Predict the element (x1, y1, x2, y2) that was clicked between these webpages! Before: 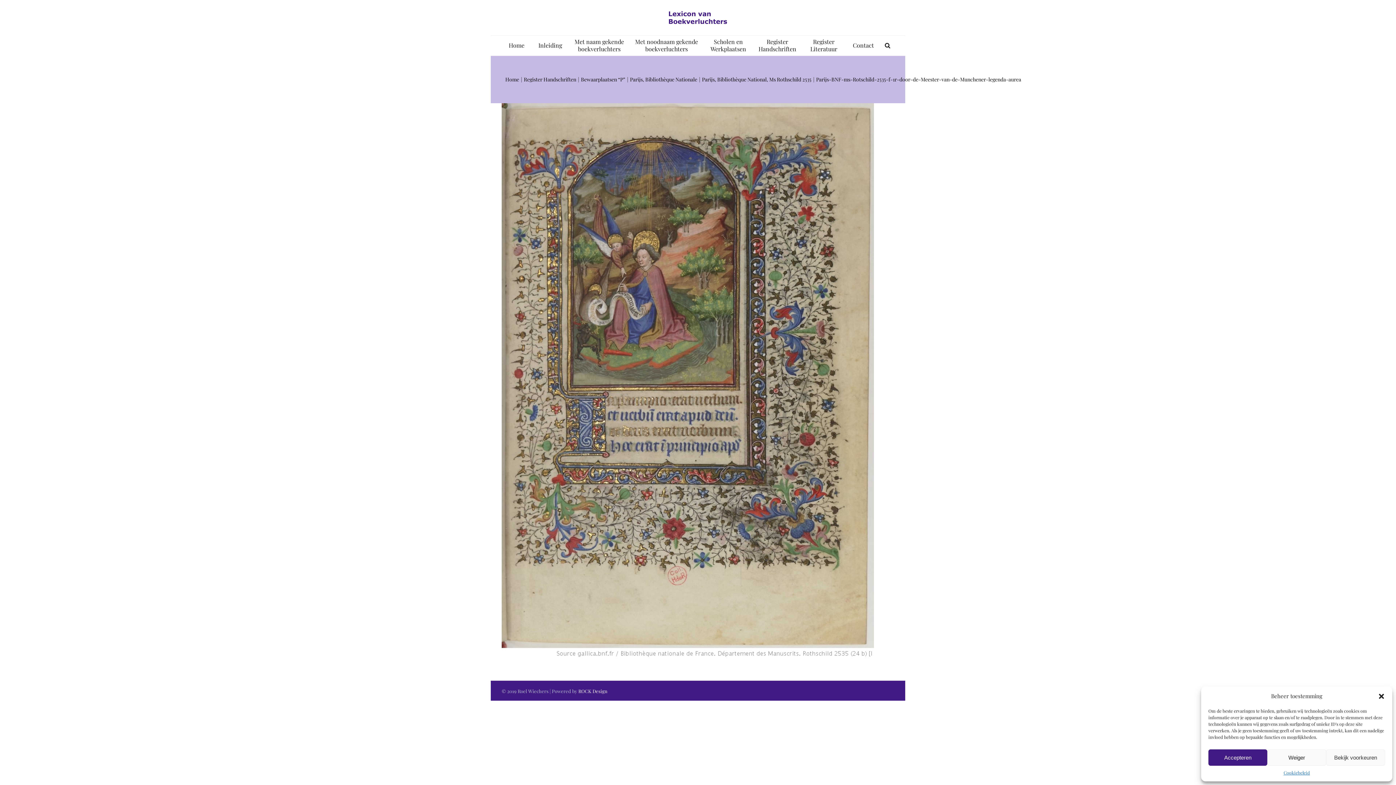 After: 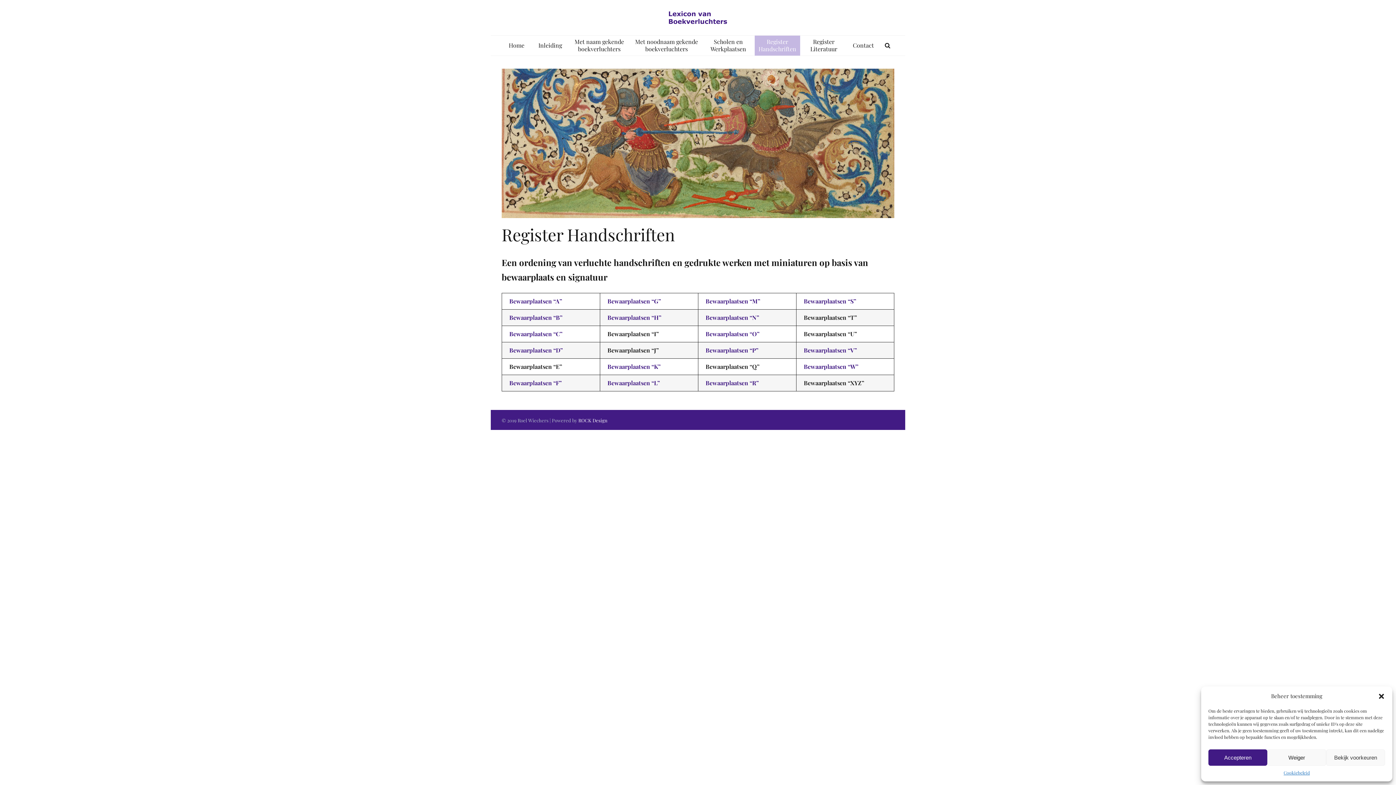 Action: bbox: (754, 35, 800, 55) label: Register Handschriften